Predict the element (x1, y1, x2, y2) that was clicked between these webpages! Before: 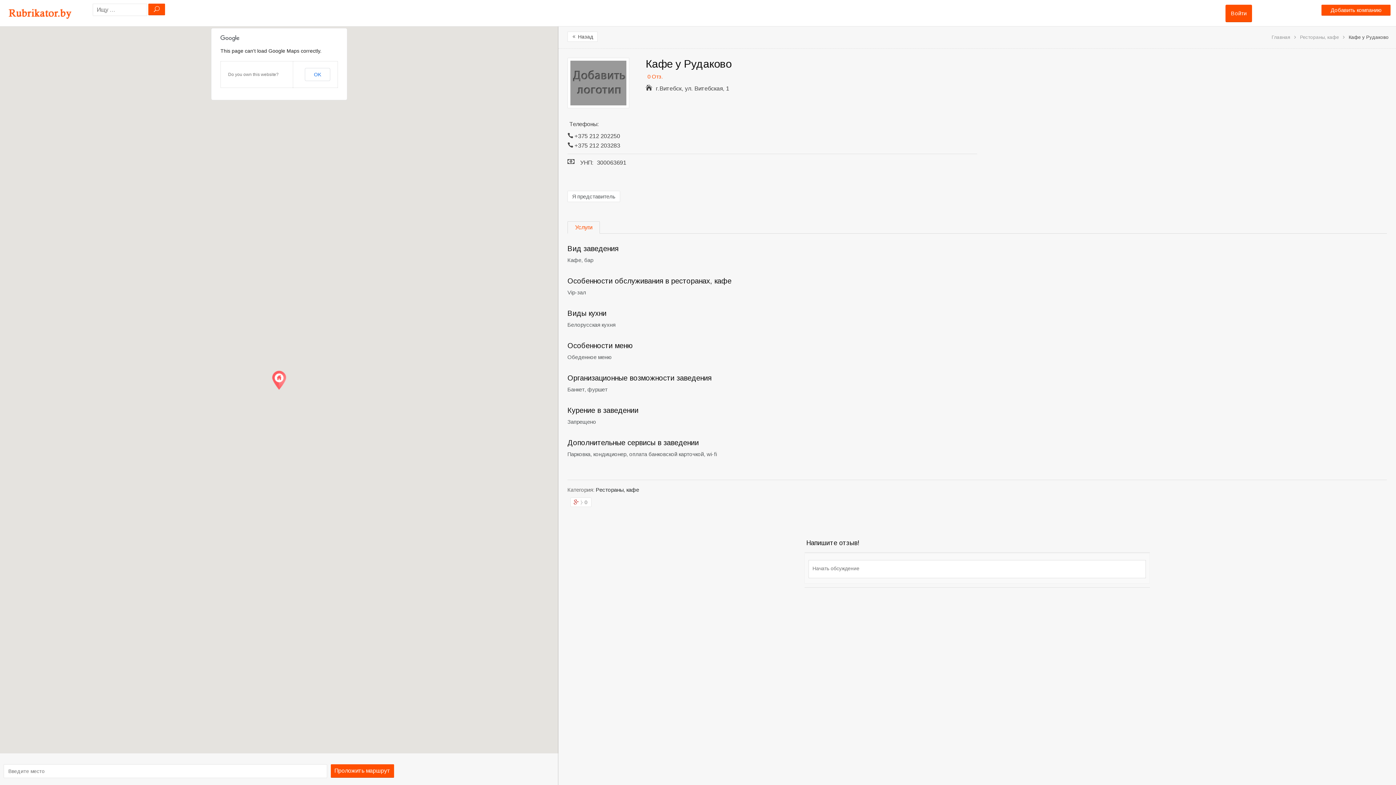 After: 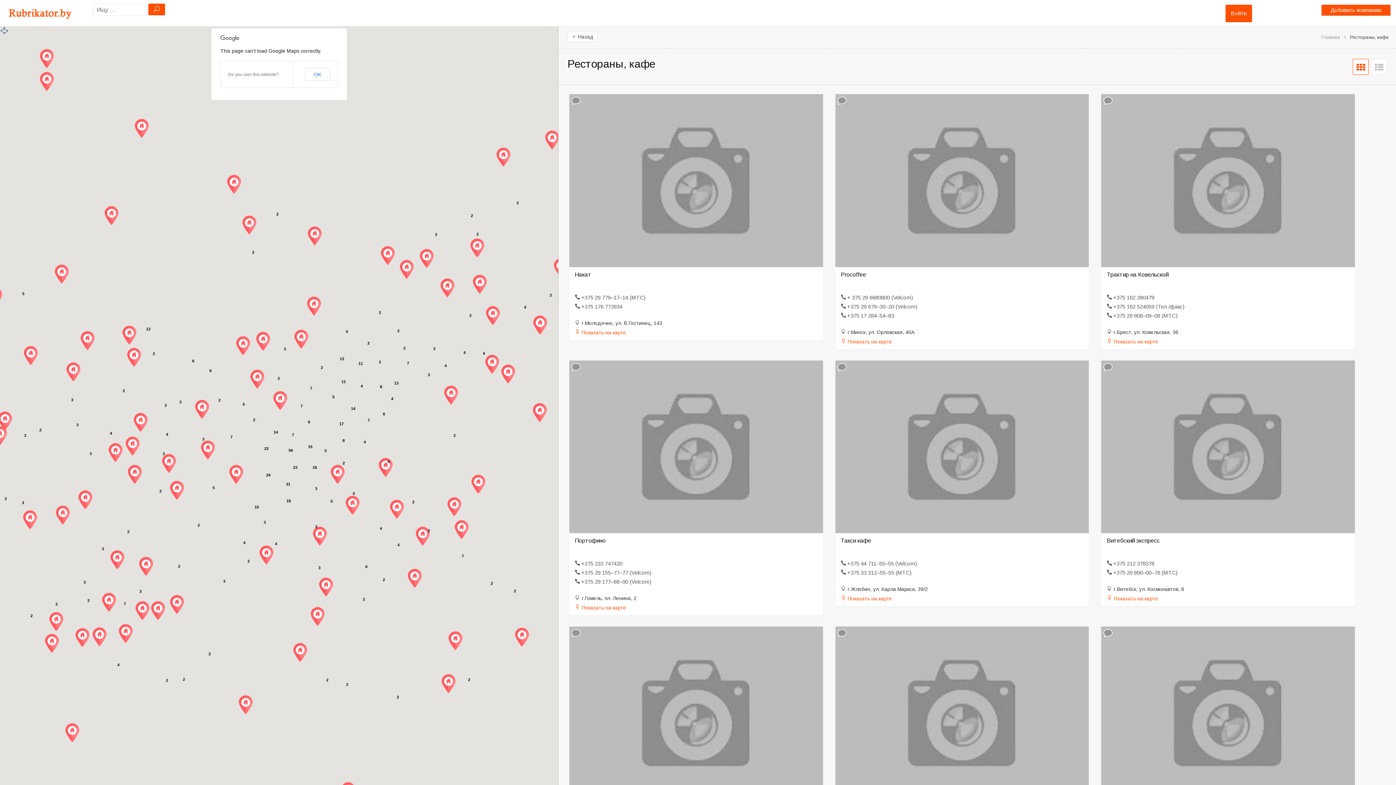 Action: bbox: (1300, 34, 1339, 40) label: Рестораны, кафе